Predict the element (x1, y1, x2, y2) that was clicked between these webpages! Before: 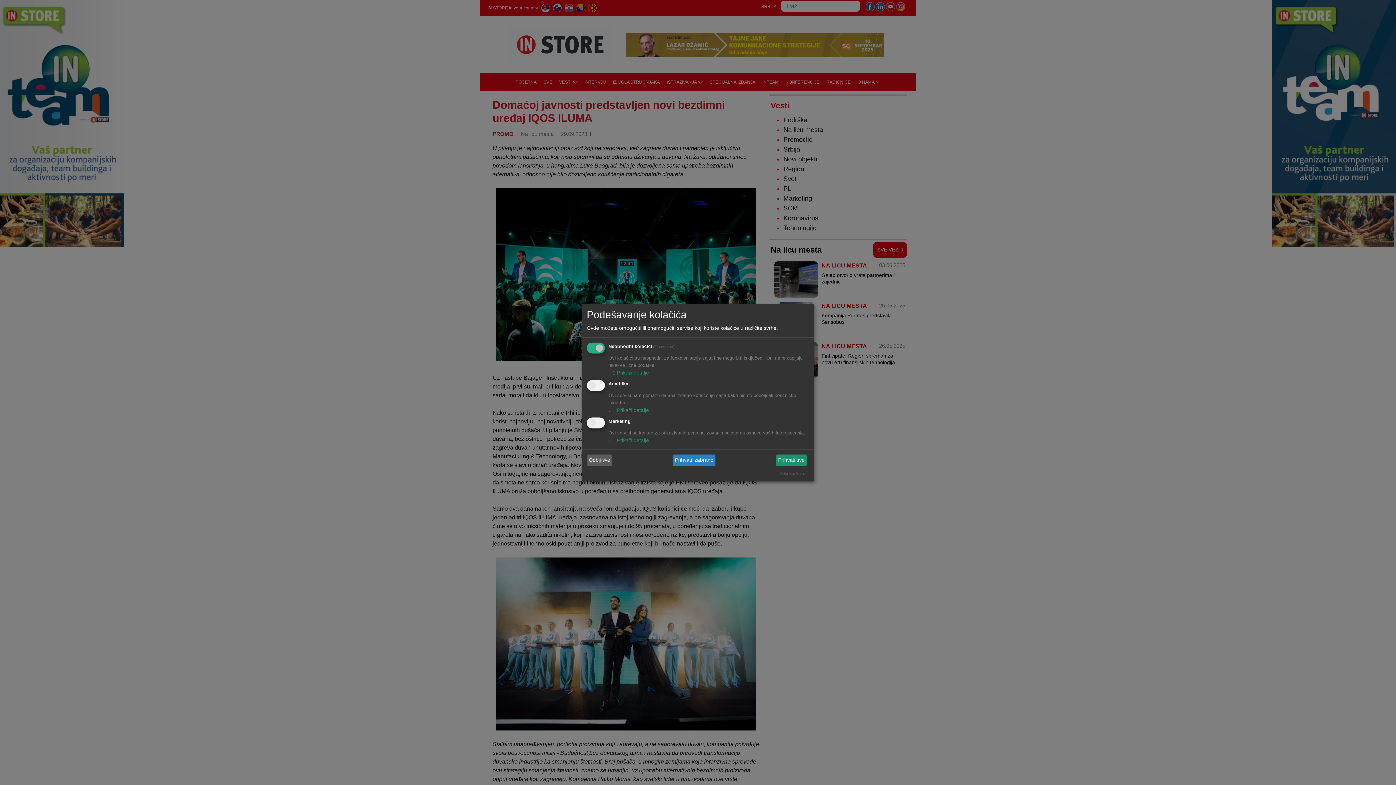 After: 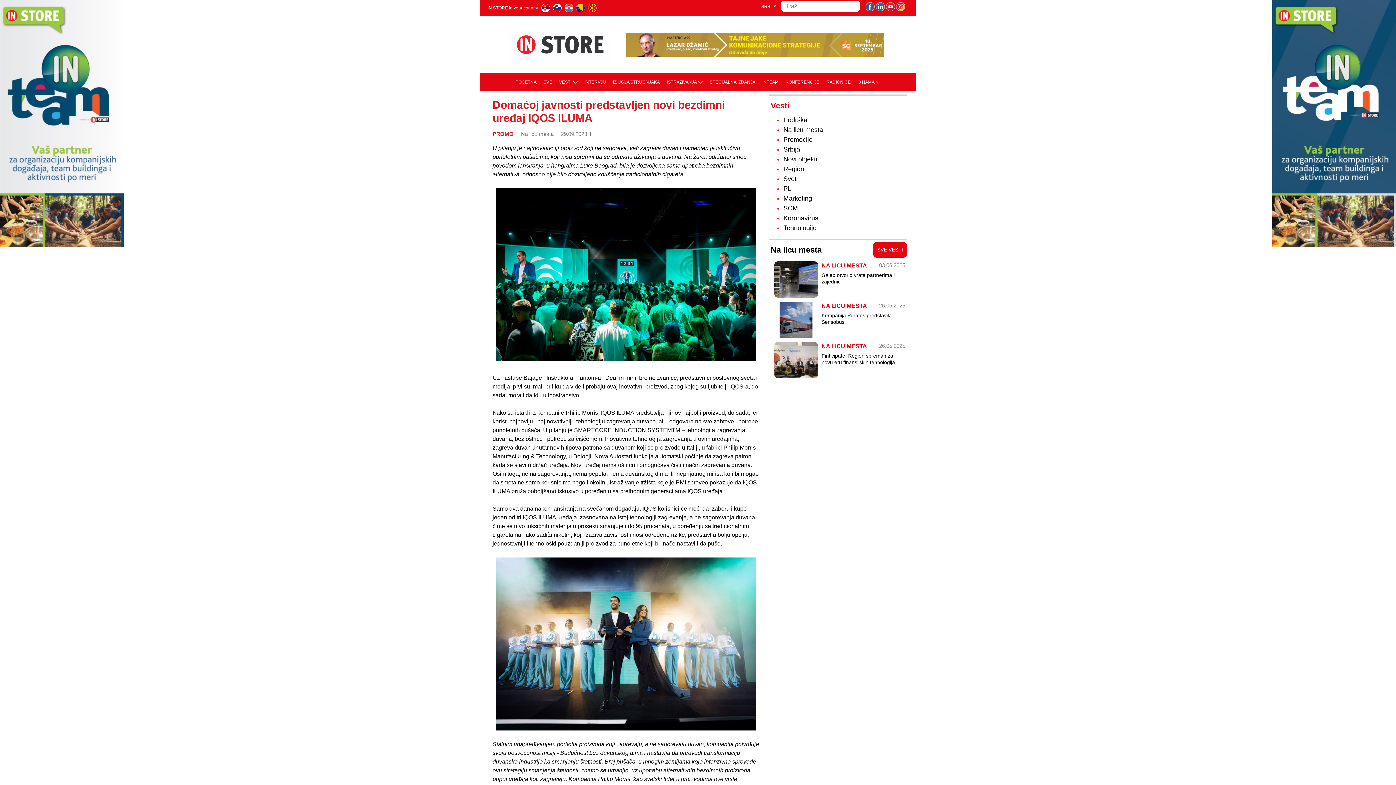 Action: bbox: (673, 454, 715, 466) label: Prihvati izabrano